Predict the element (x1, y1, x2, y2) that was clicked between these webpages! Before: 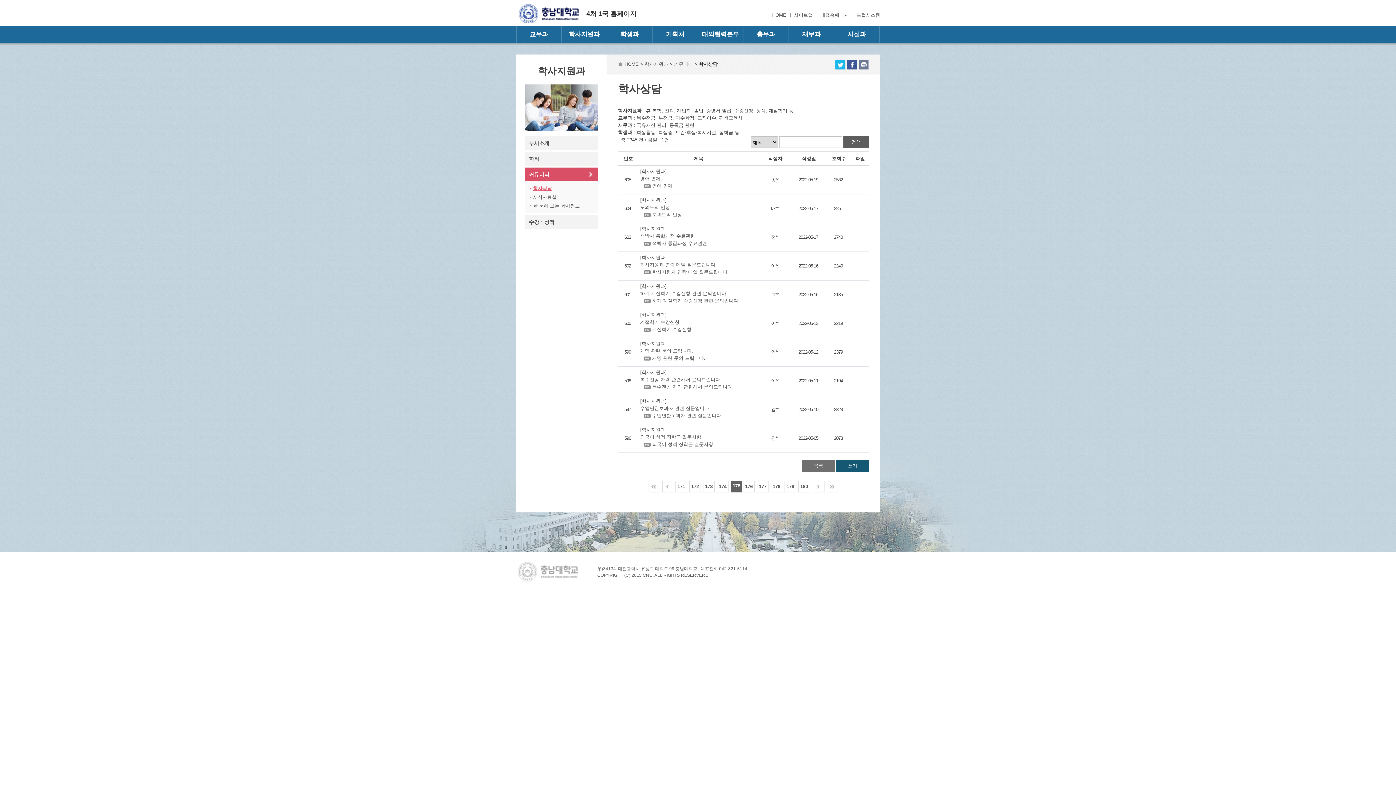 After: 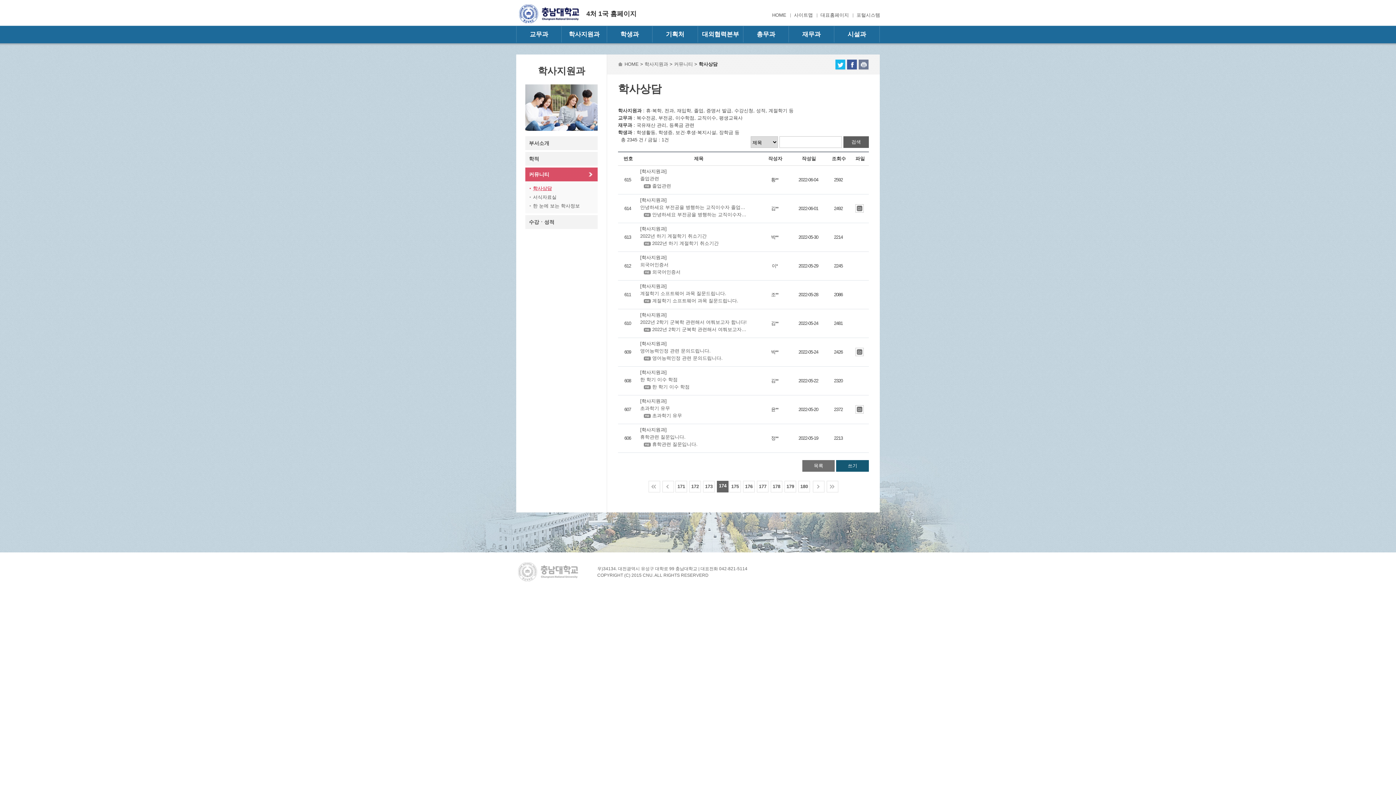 Action: label: 174 bbox: (717, 481, 728, 492)